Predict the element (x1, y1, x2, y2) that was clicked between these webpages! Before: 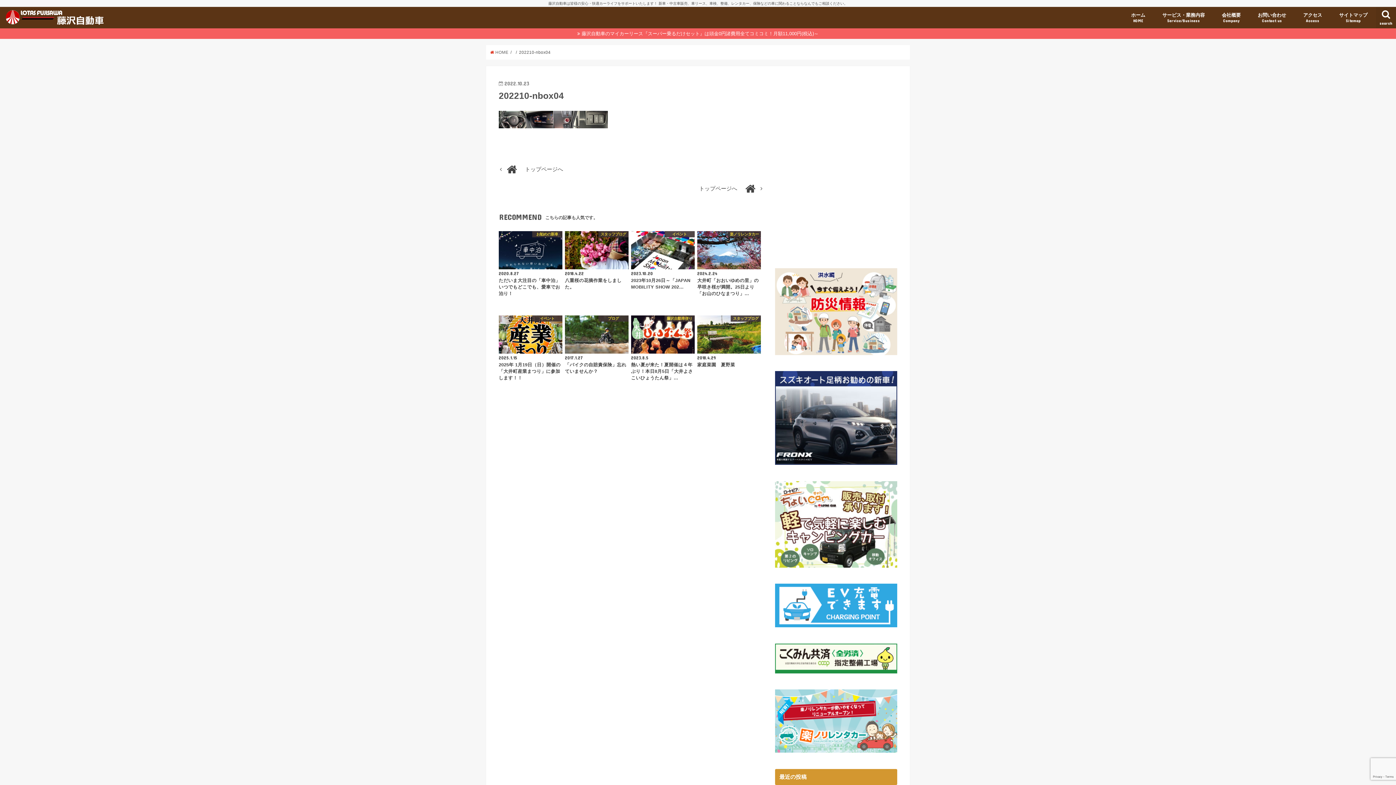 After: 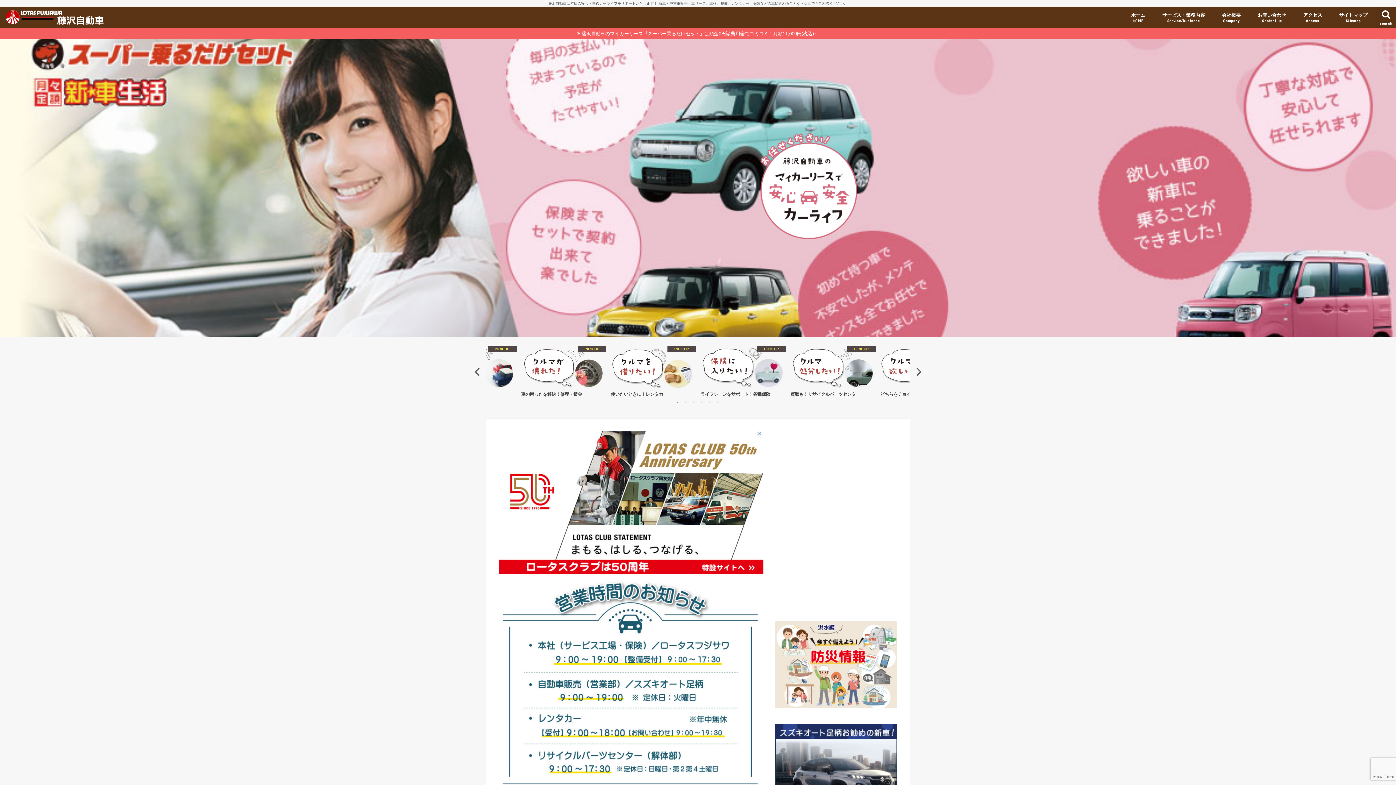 Action: label: 	トップページへ bbox: (498, 162, 763, 176)